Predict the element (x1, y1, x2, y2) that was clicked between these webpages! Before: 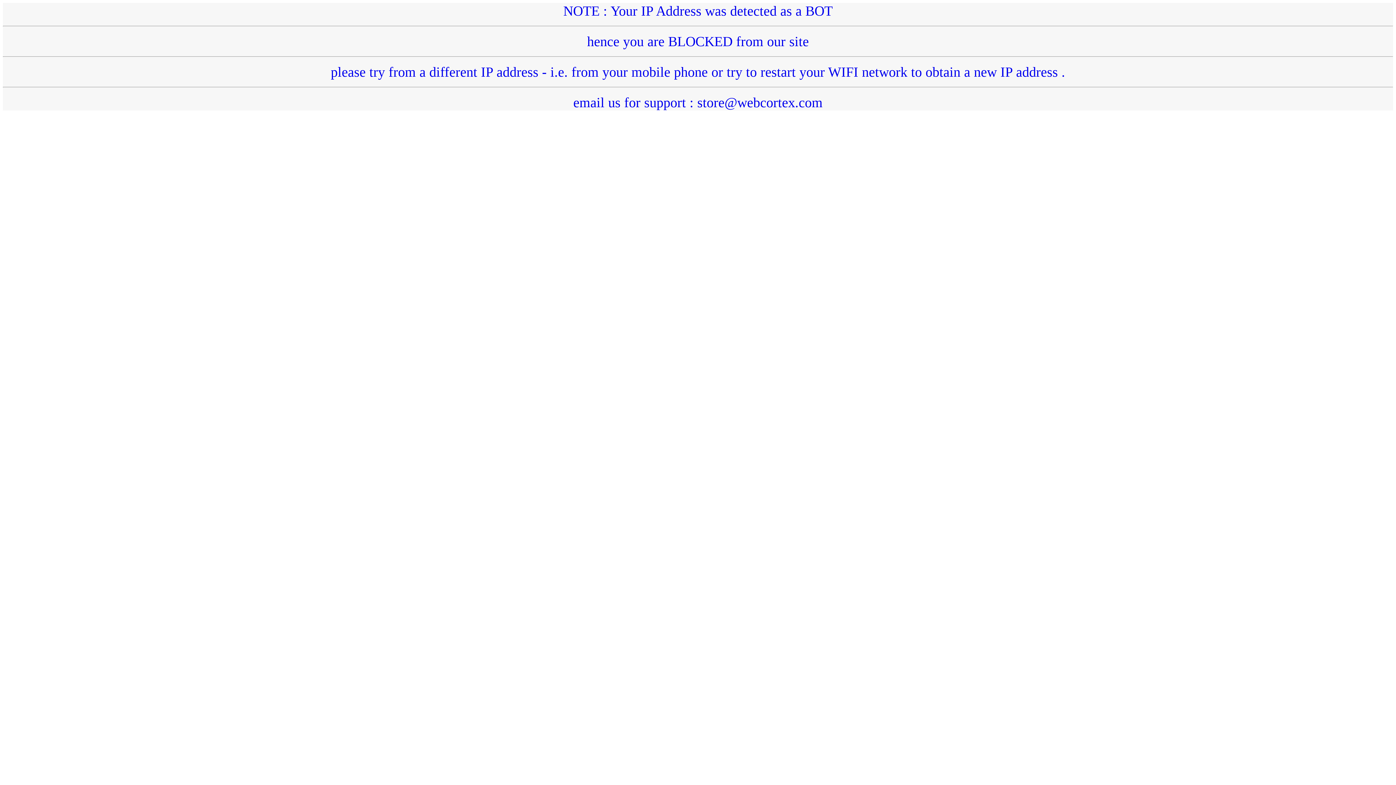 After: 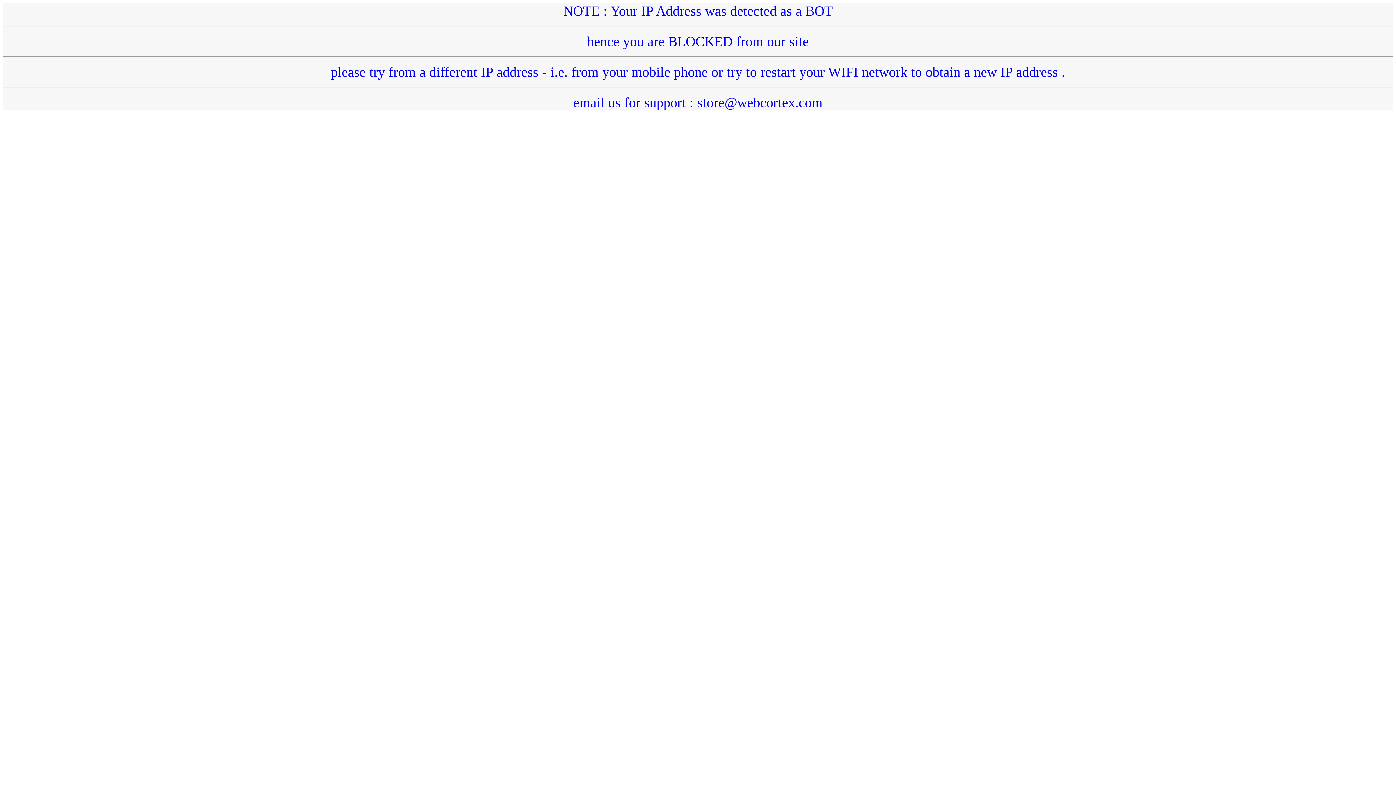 Action: bbox: (2, 3, 1393, 110) label: NOTE : Your IP Address was detected as a BOT
hence you are BLOCKED from our site
please try from a different IP address - i.e. from your mobile phone or try to restart your WIFI network to obtain a new IP address .
email us for support : store@webcortex.com